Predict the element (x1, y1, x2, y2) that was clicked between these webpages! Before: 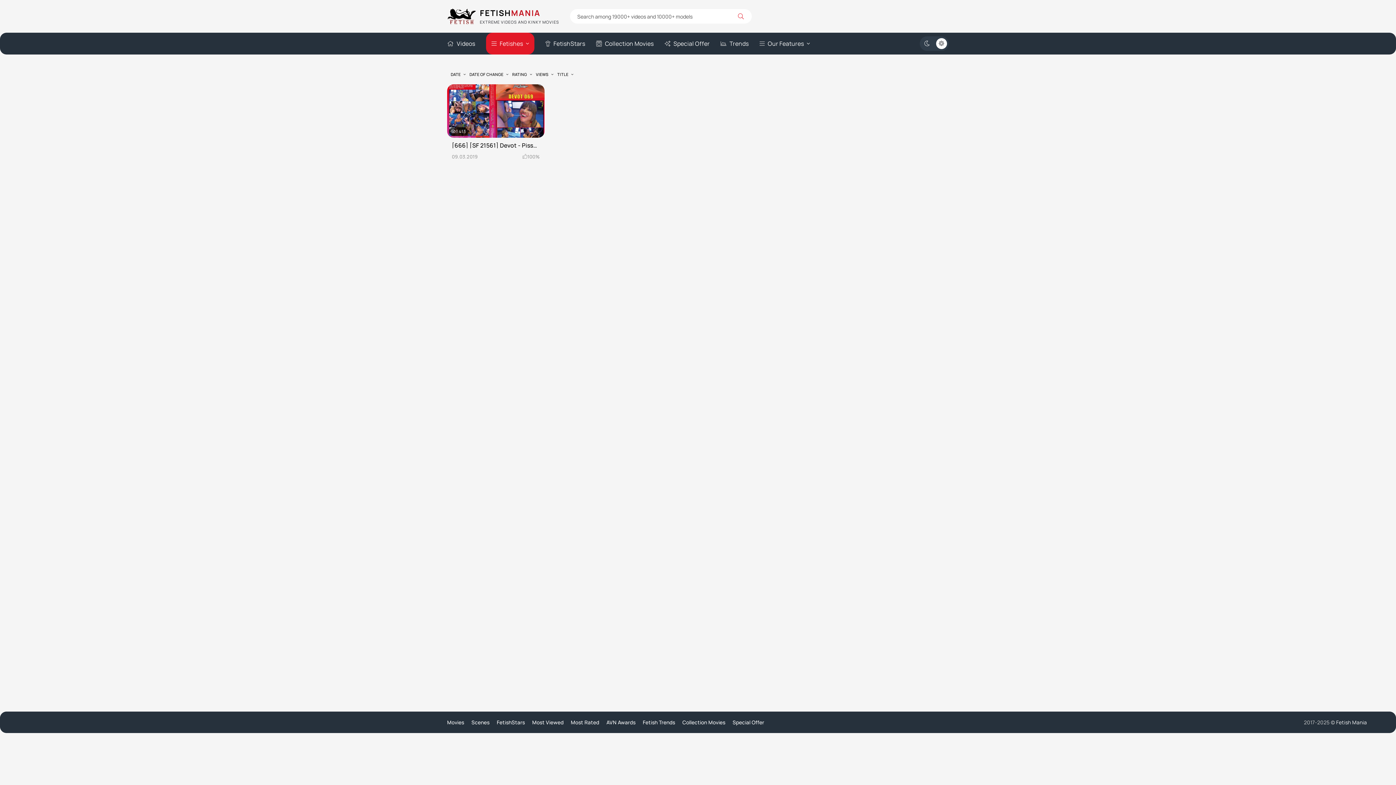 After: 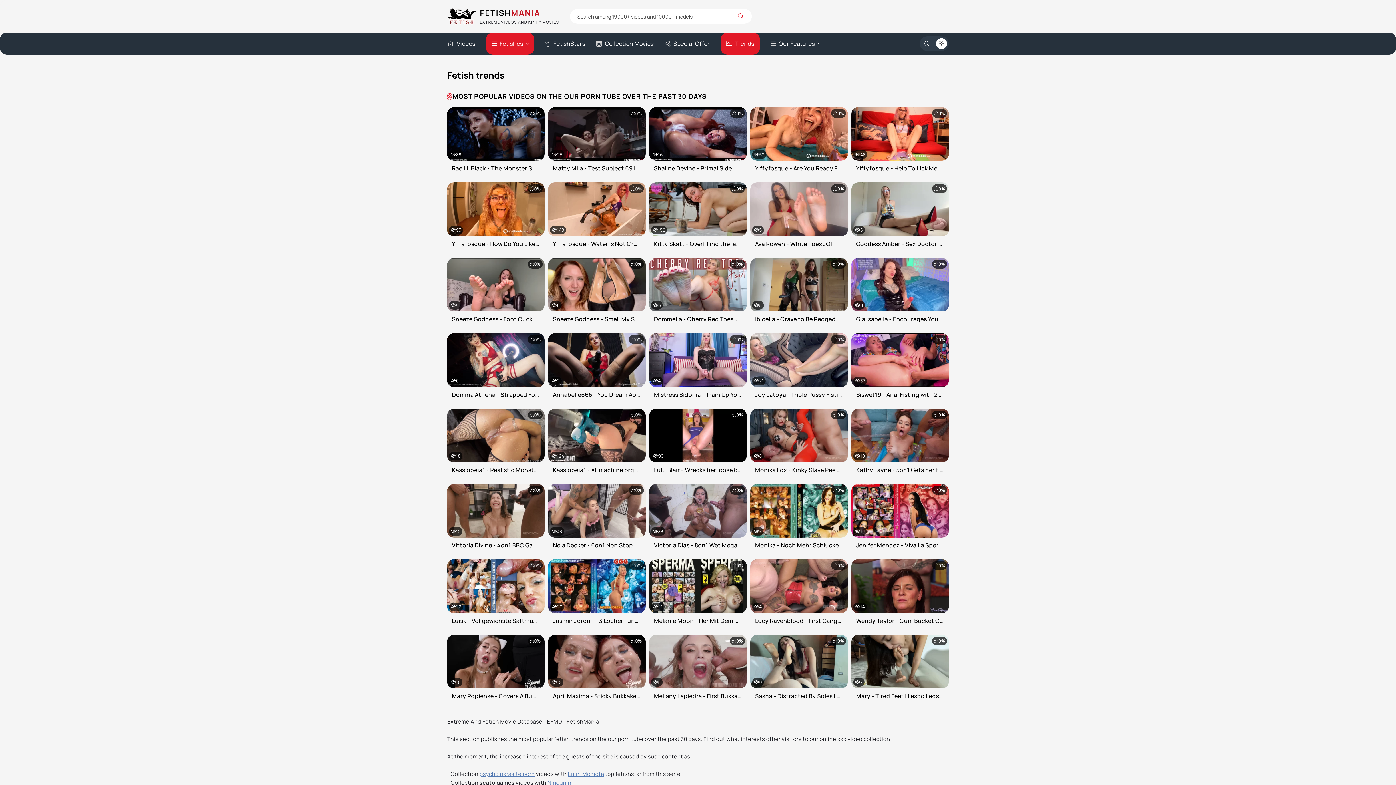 Action: label: Fetish Trends bbox: (643, 719, 675, 726)